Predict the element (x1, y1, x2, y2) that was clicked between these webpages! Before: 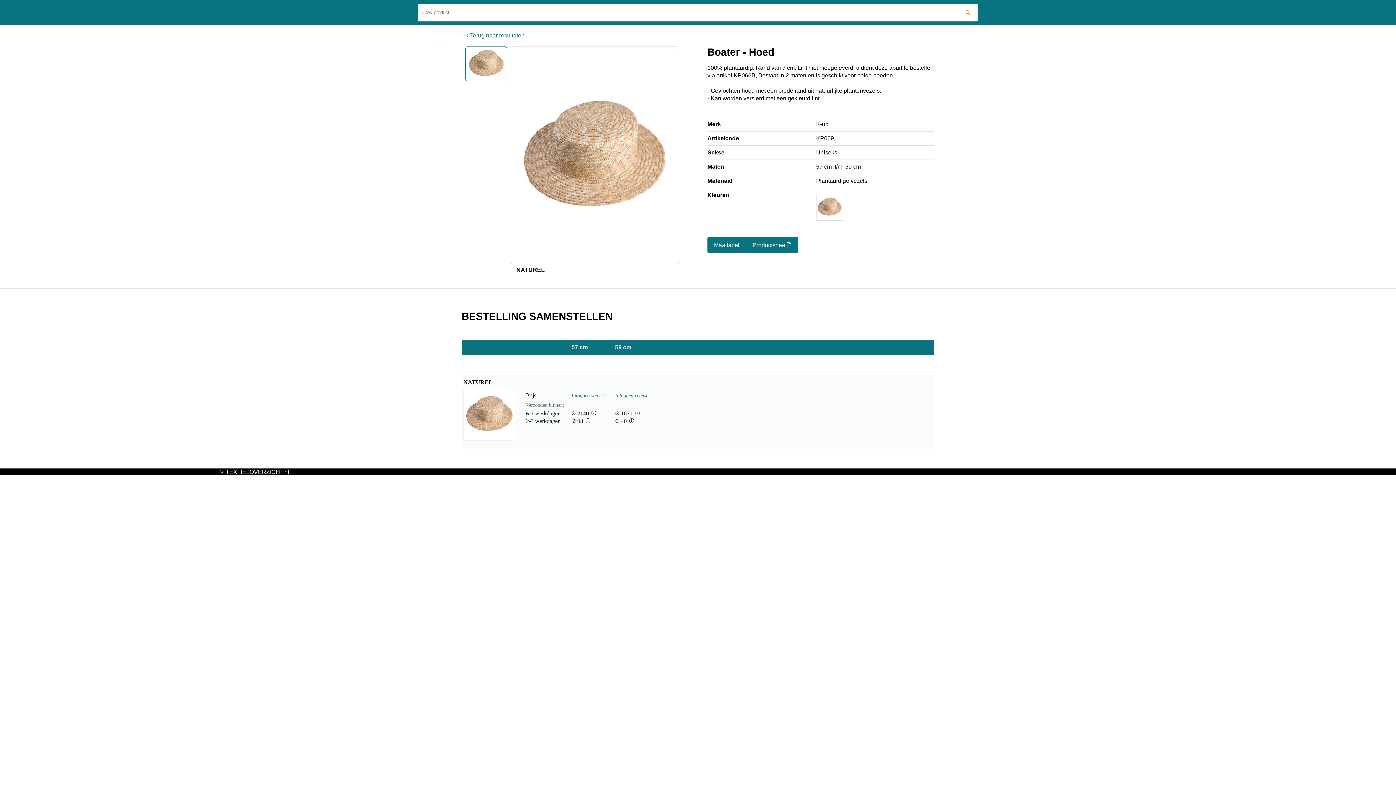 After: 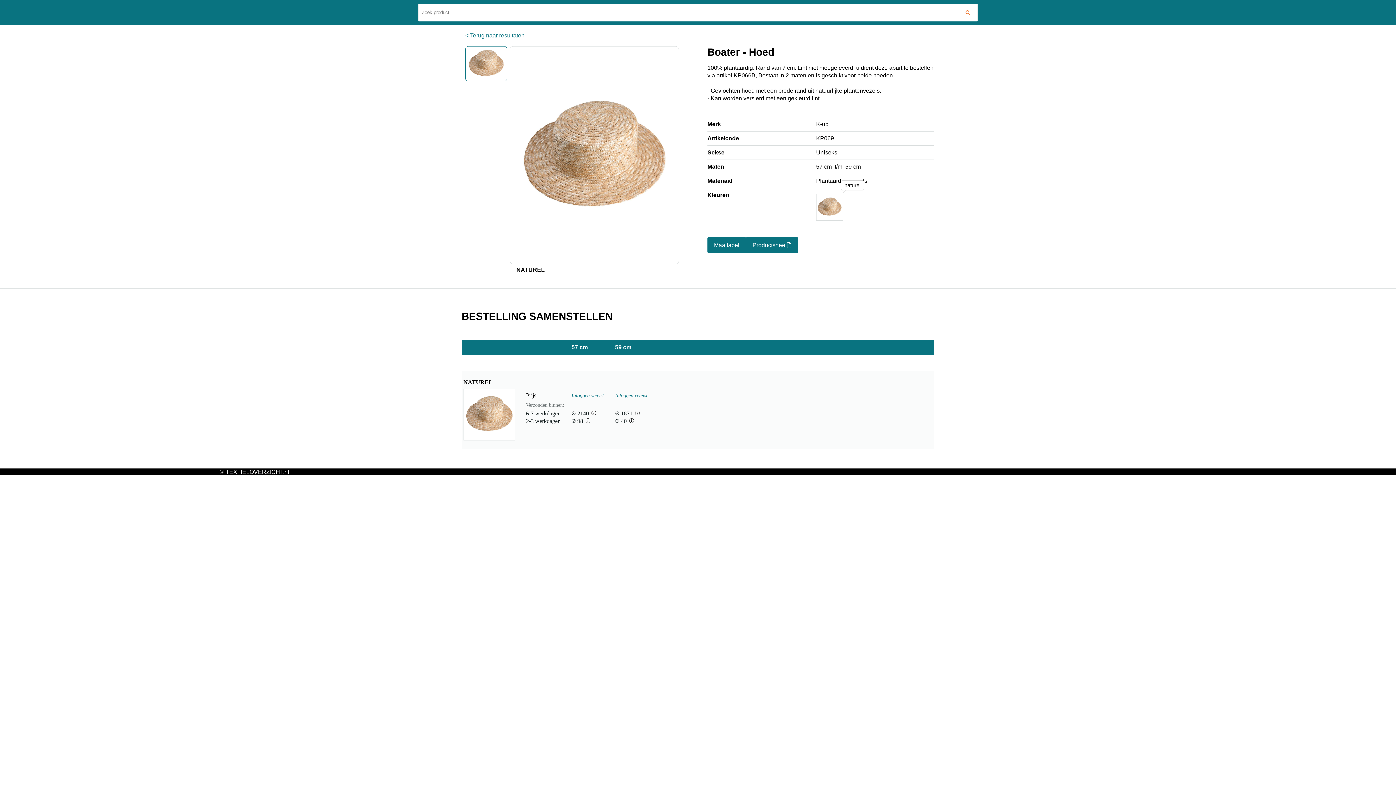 Action: bbox: (816, 215, 845, 221)